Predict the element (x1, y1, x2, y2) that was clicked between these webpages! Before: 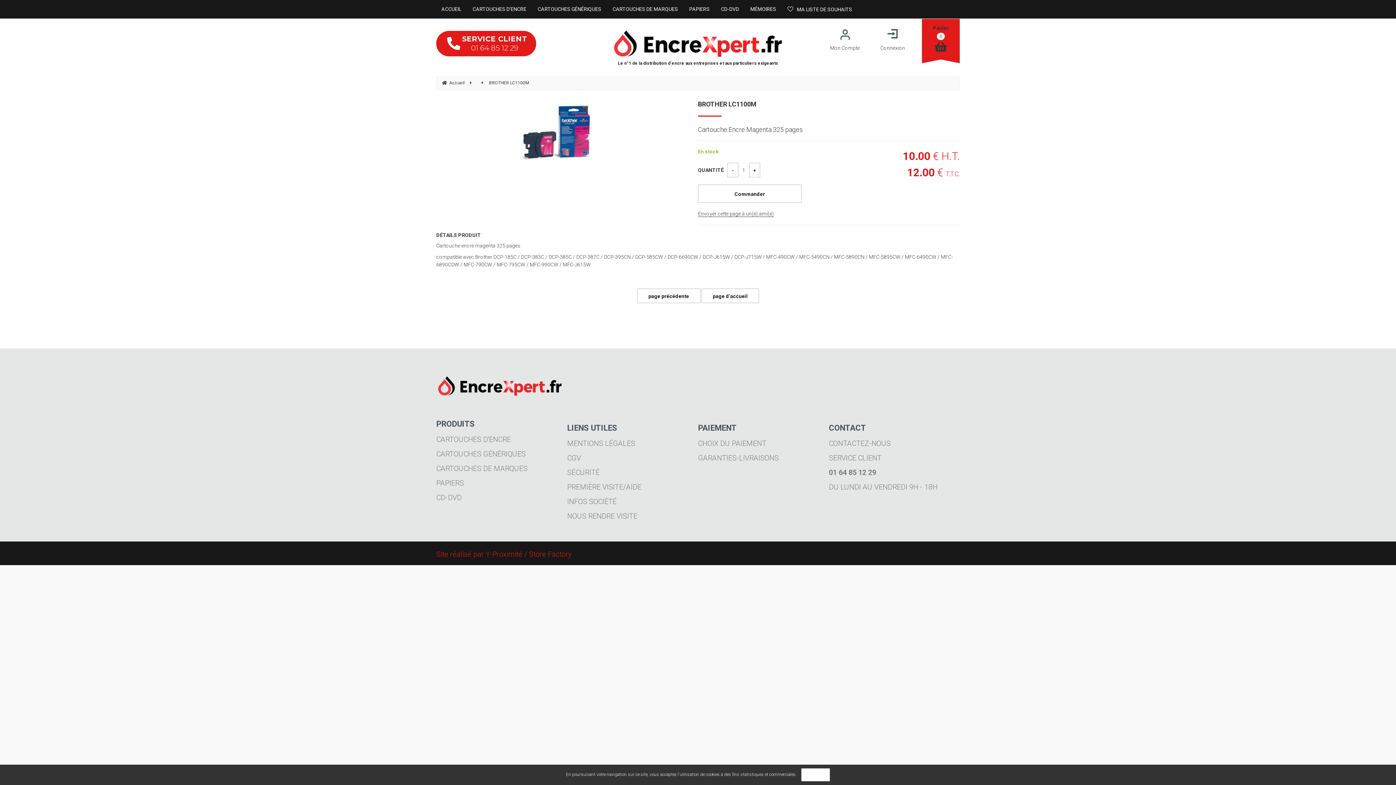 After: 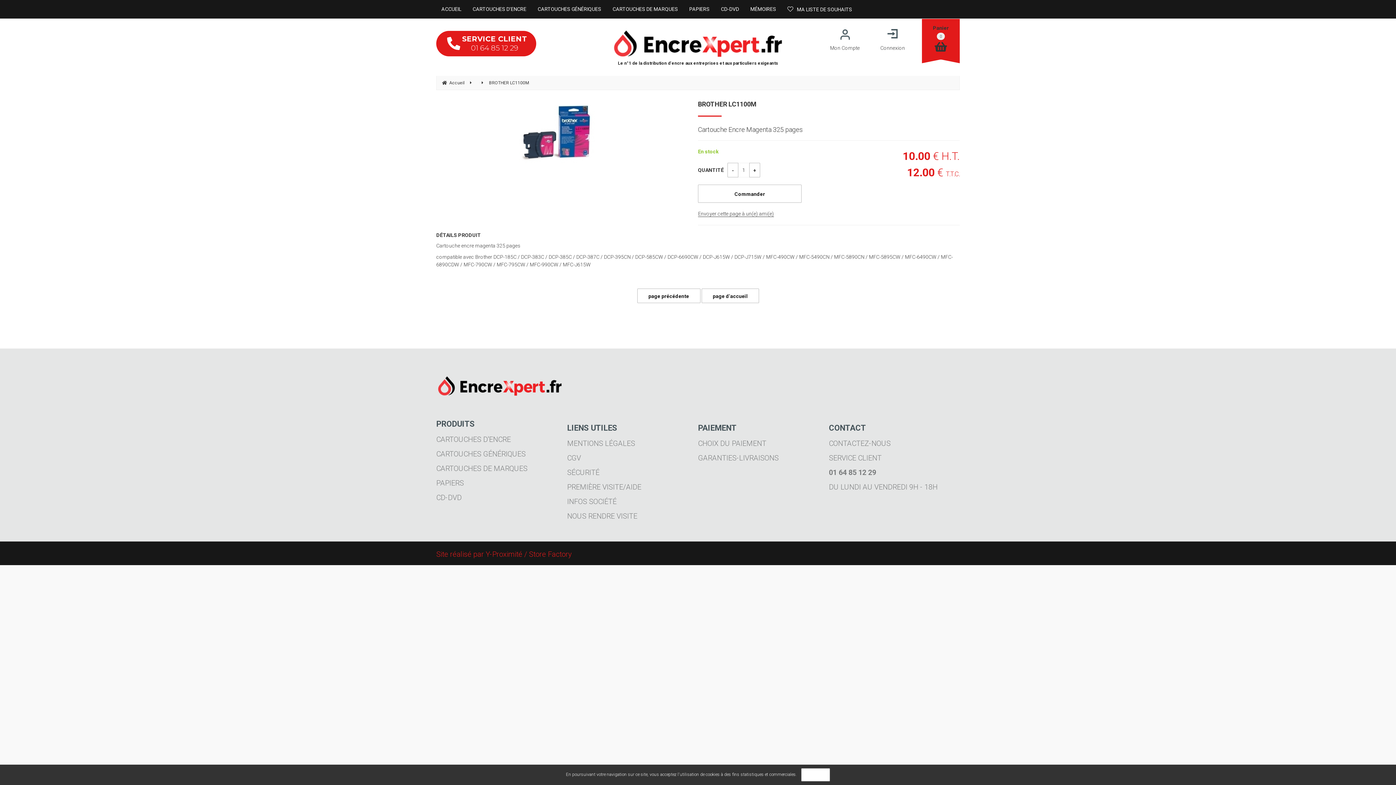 Action: bbox: (436, 550, 572, 558) label: Site réalisé par Y-Proximité / Store Factory